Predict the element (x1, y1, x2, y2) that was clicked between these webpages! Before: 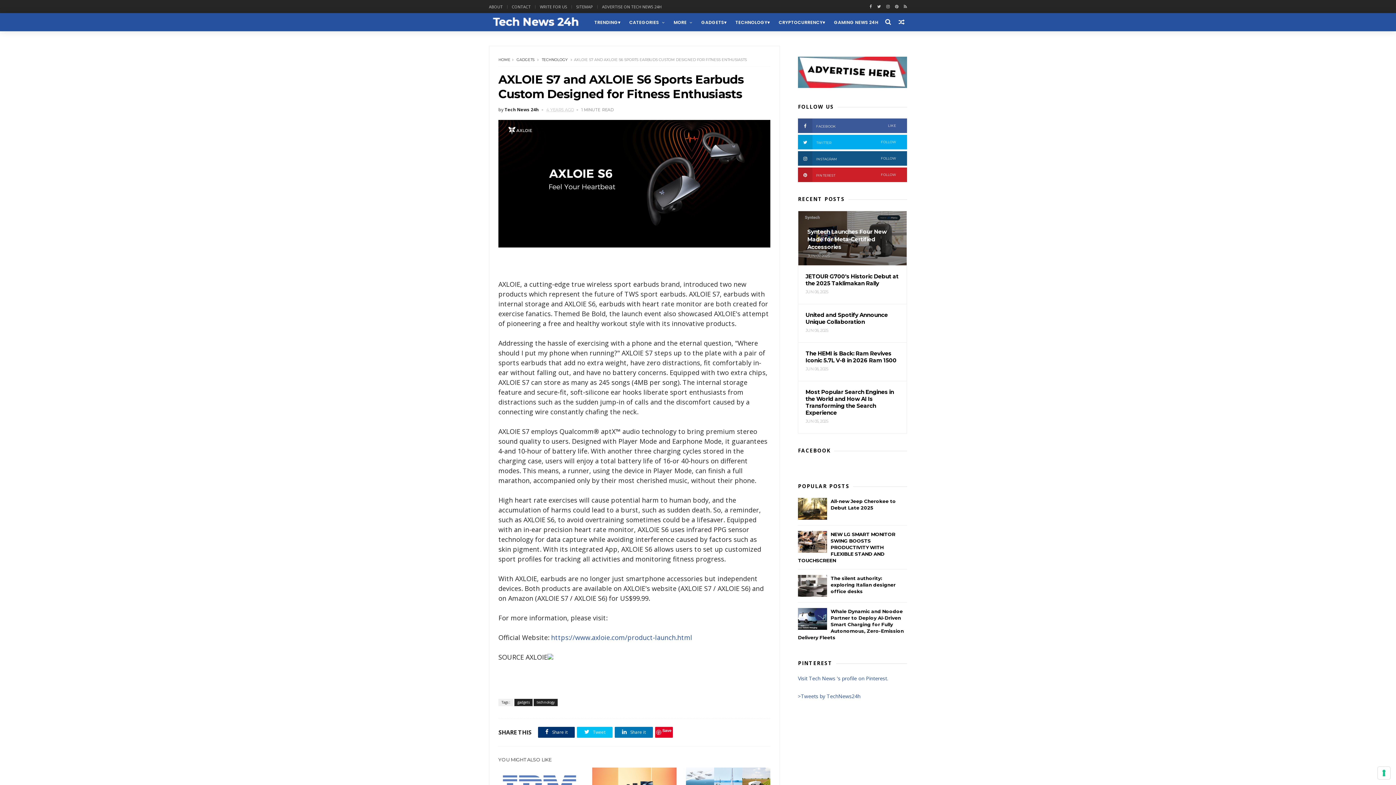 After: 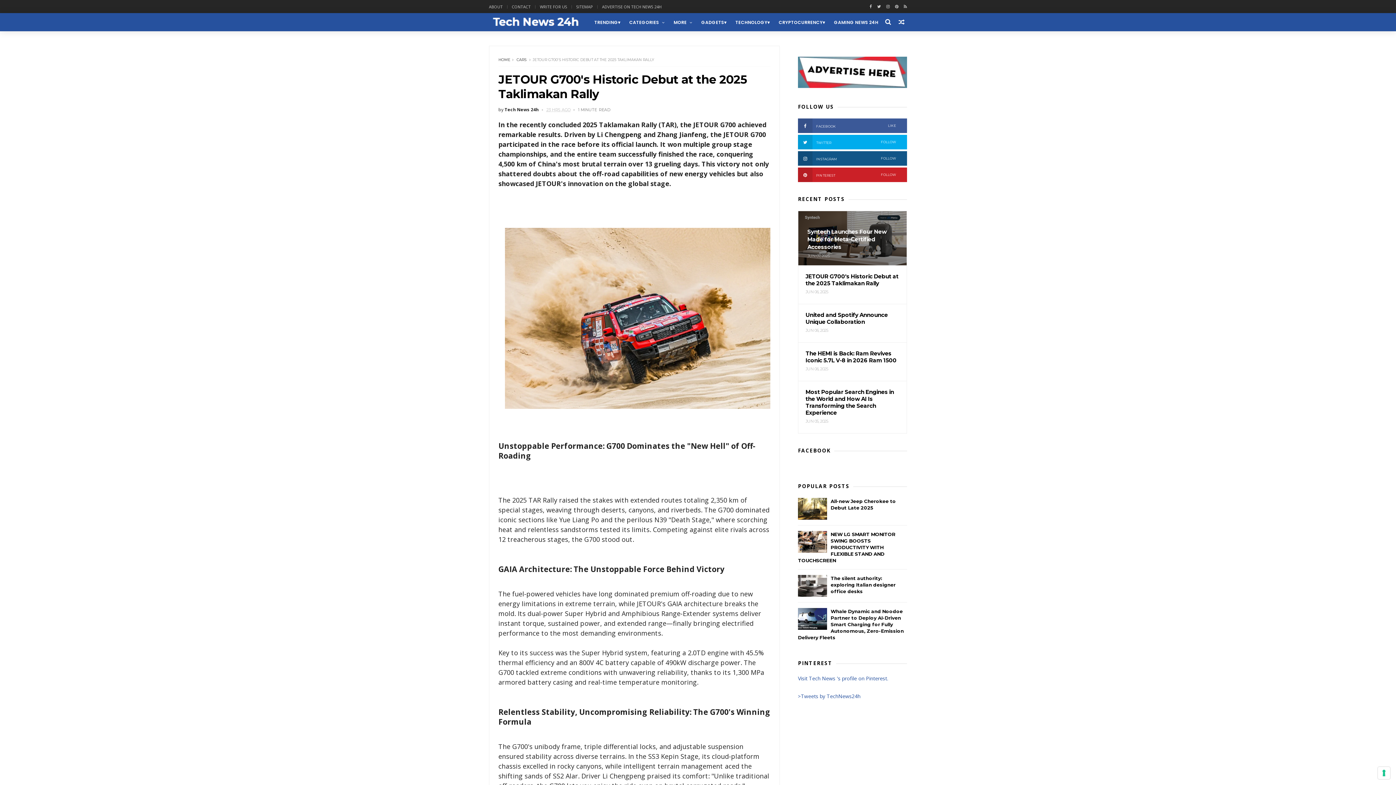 Action: label: JETOUR G700's Historic Debut at the 2025 Taklimakan Rally
JUN 06, 2025 bbox: (798, 265, 906, 304)